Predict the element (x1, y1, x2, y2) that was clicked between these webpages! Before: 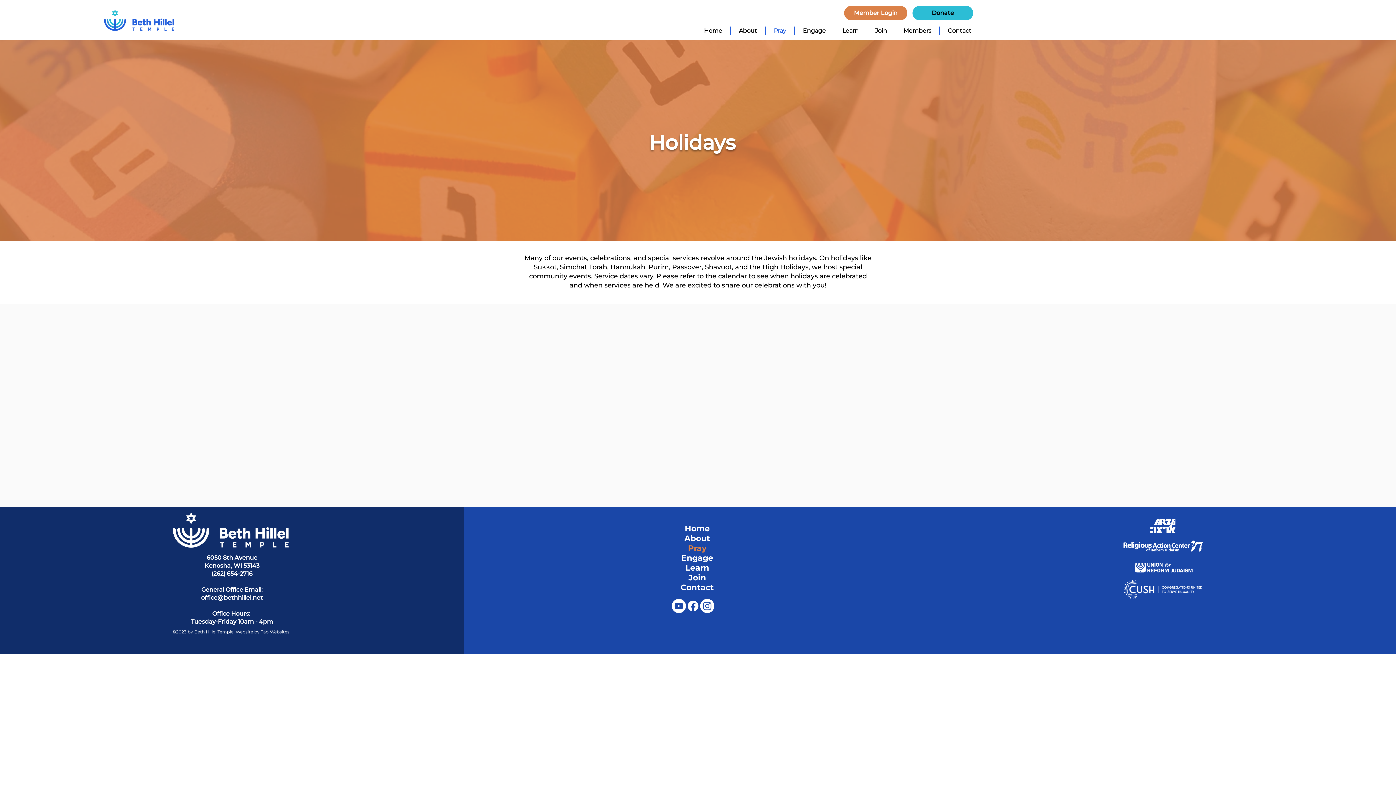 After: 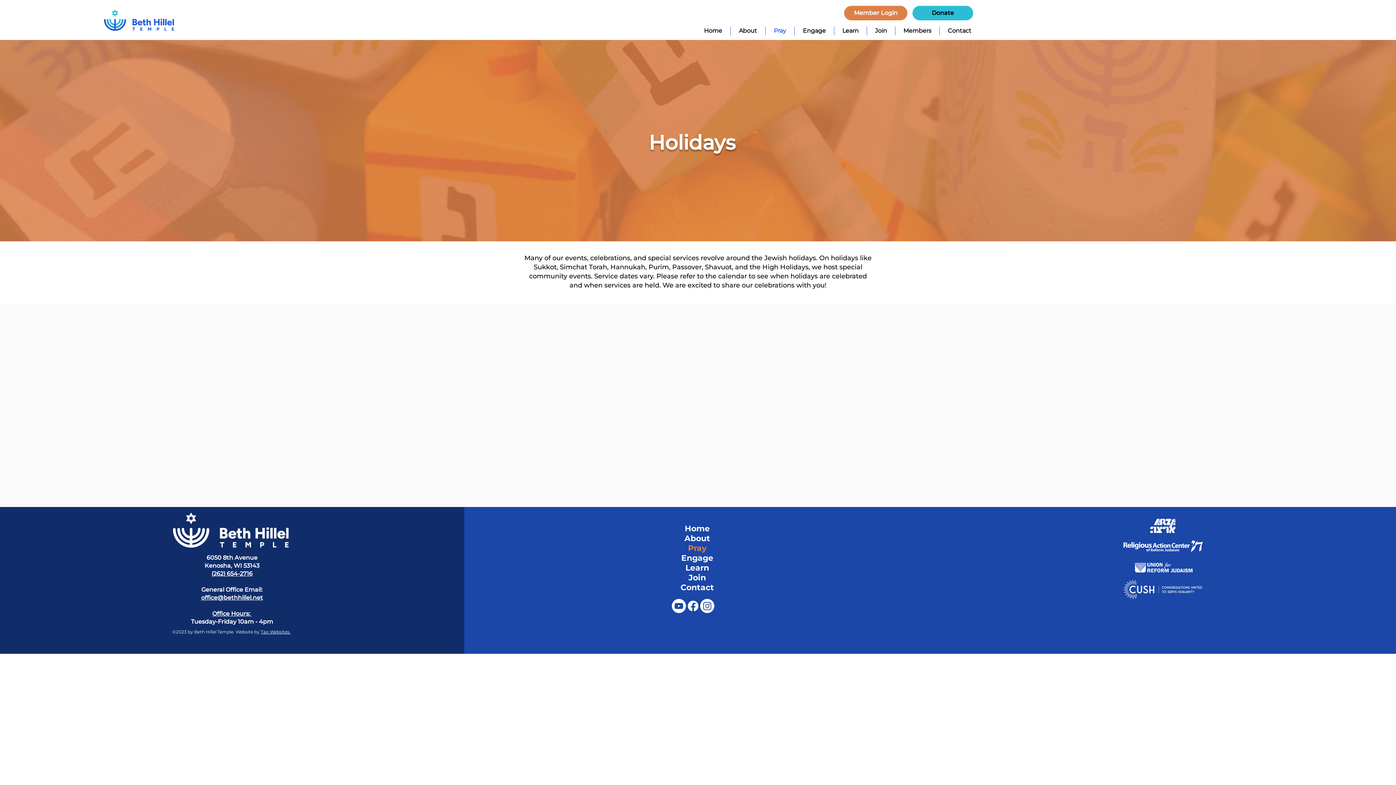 Action: label: Instagram bbox: (700, 599, 714, 613)